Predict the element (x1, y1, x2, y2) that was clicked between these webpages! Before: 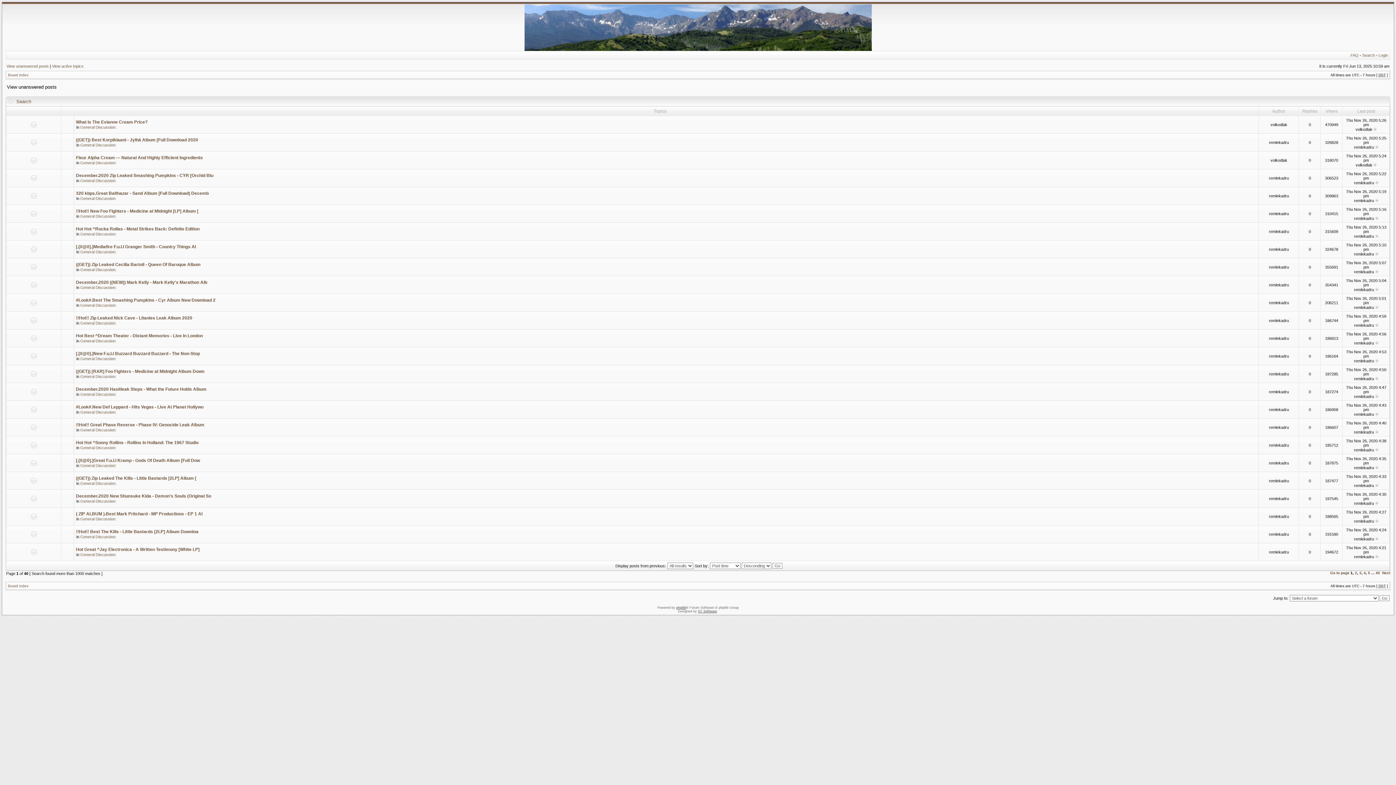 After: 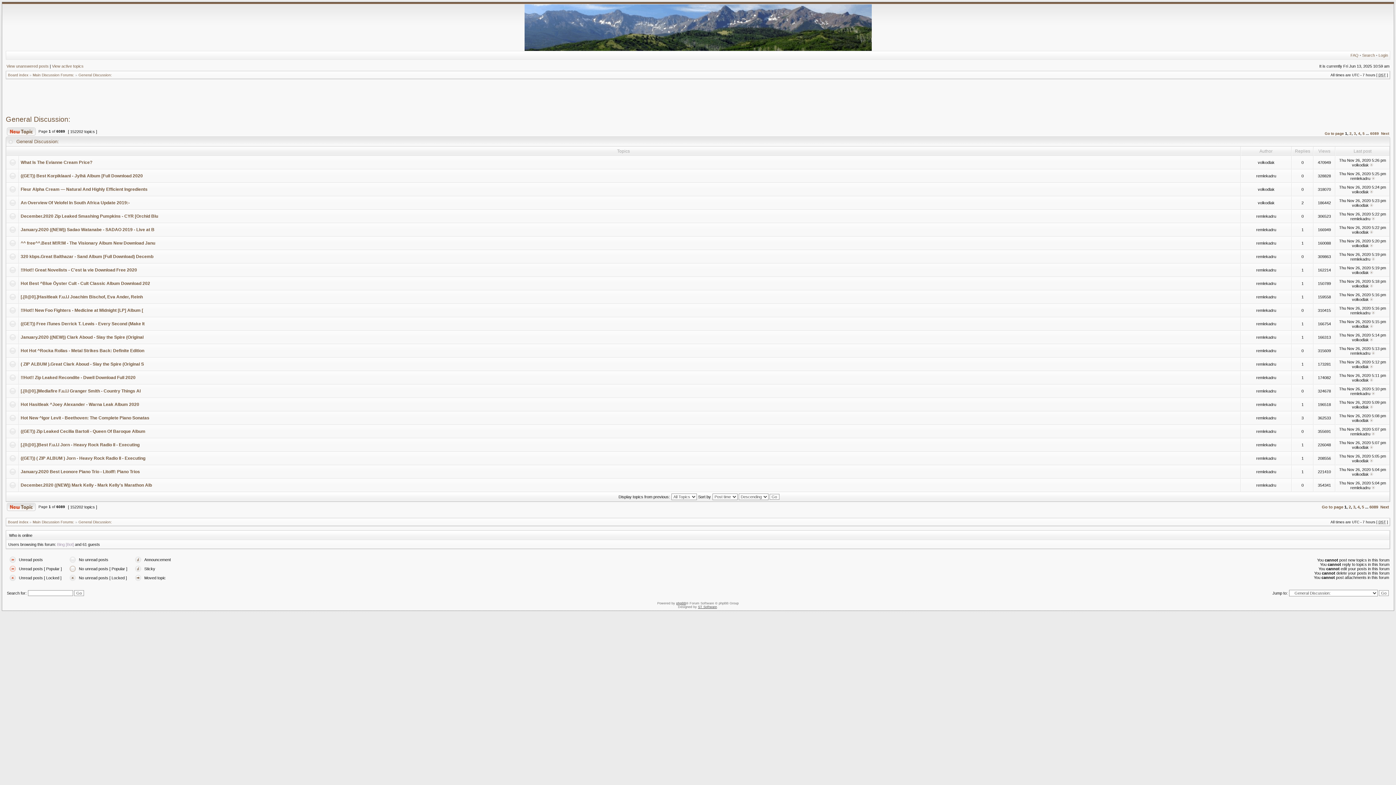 Action: label: General Discussion: bbox: (80, 125, 116, 129)